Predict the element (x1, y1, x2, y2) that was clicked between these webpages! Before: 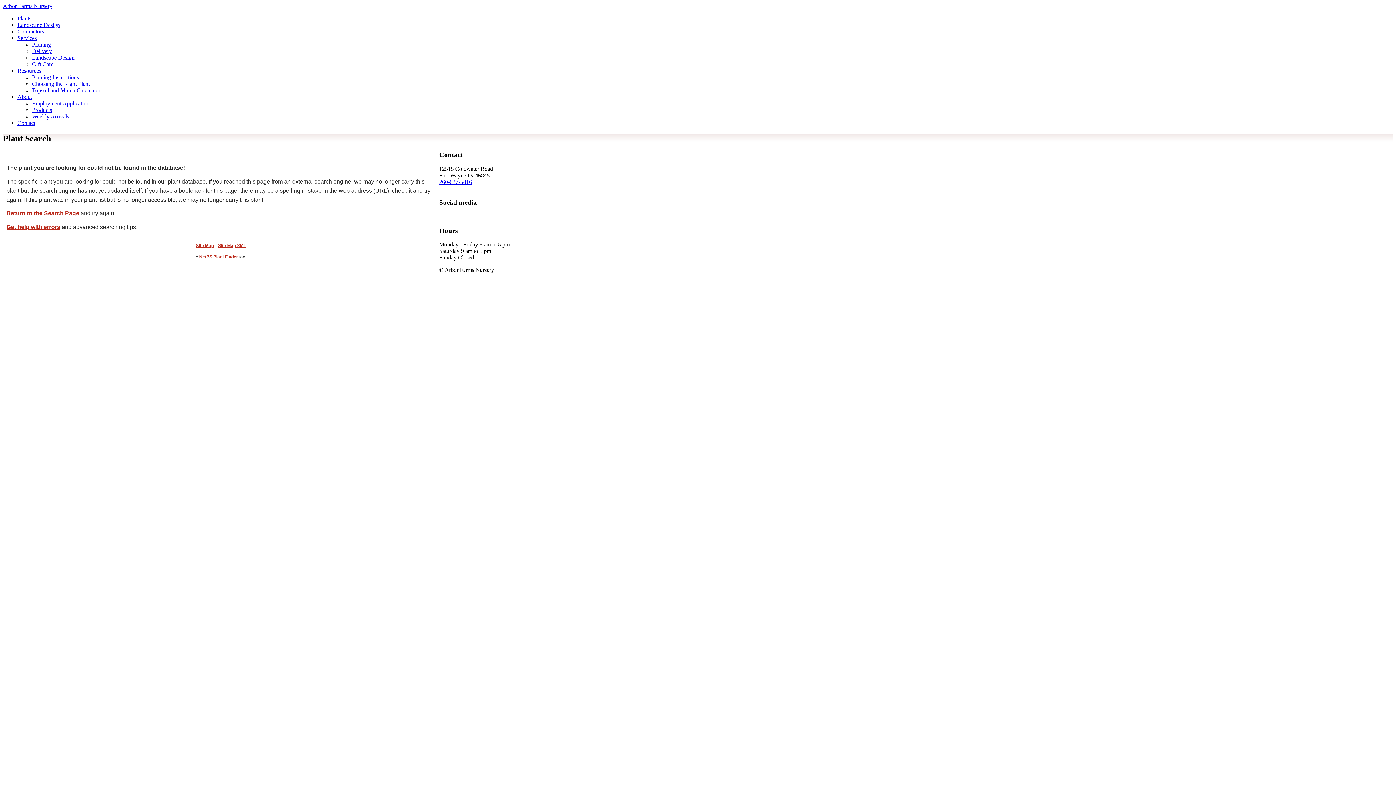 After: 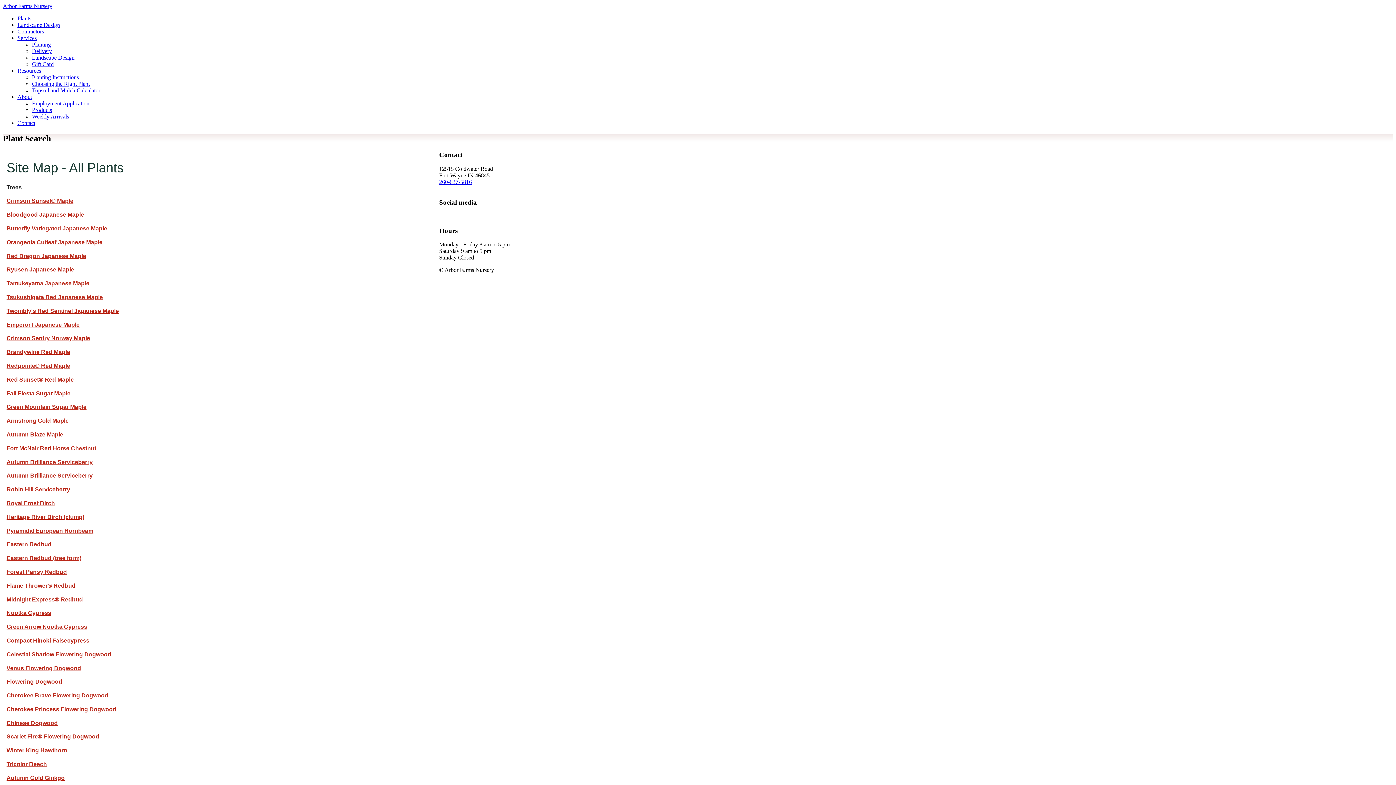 Action: bbox: (196, 243, 213, 248) label: Site Map